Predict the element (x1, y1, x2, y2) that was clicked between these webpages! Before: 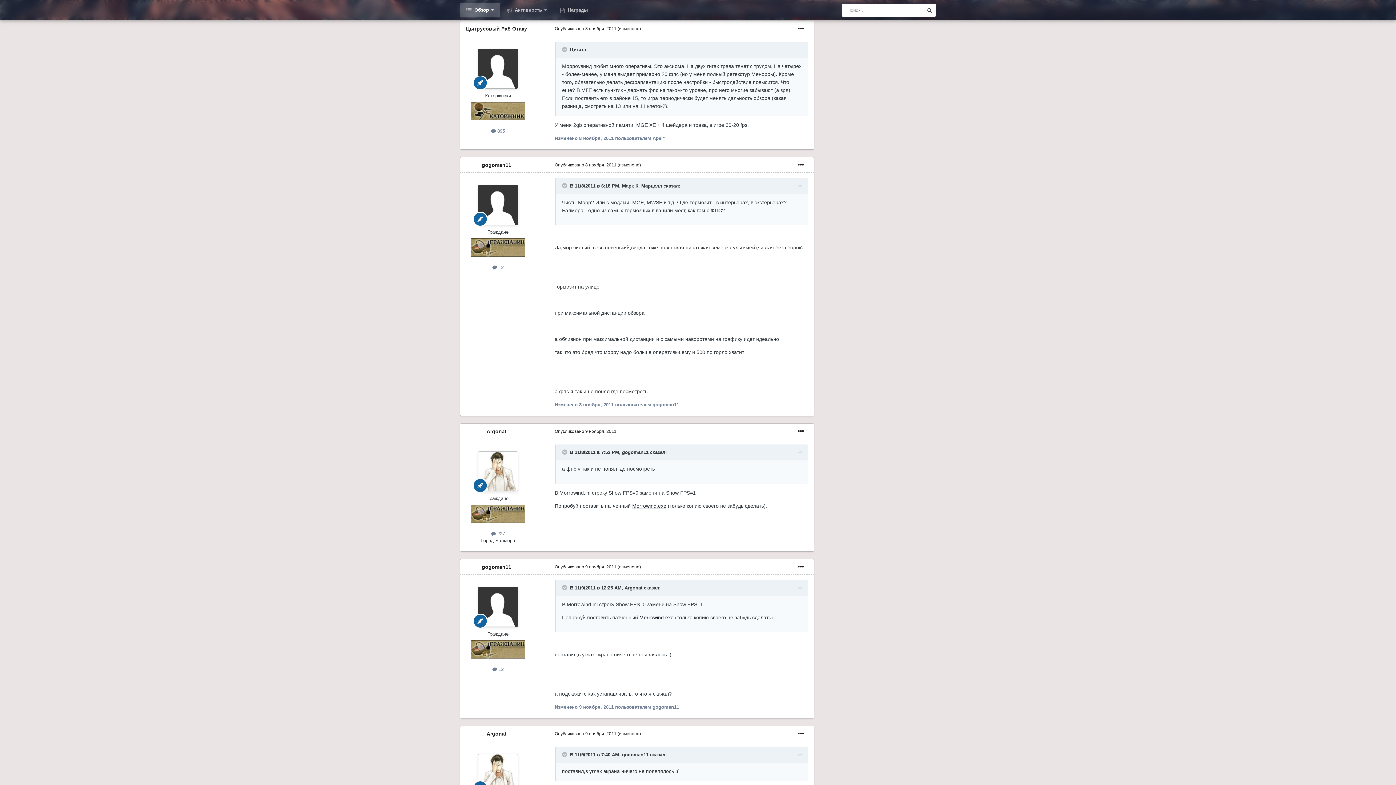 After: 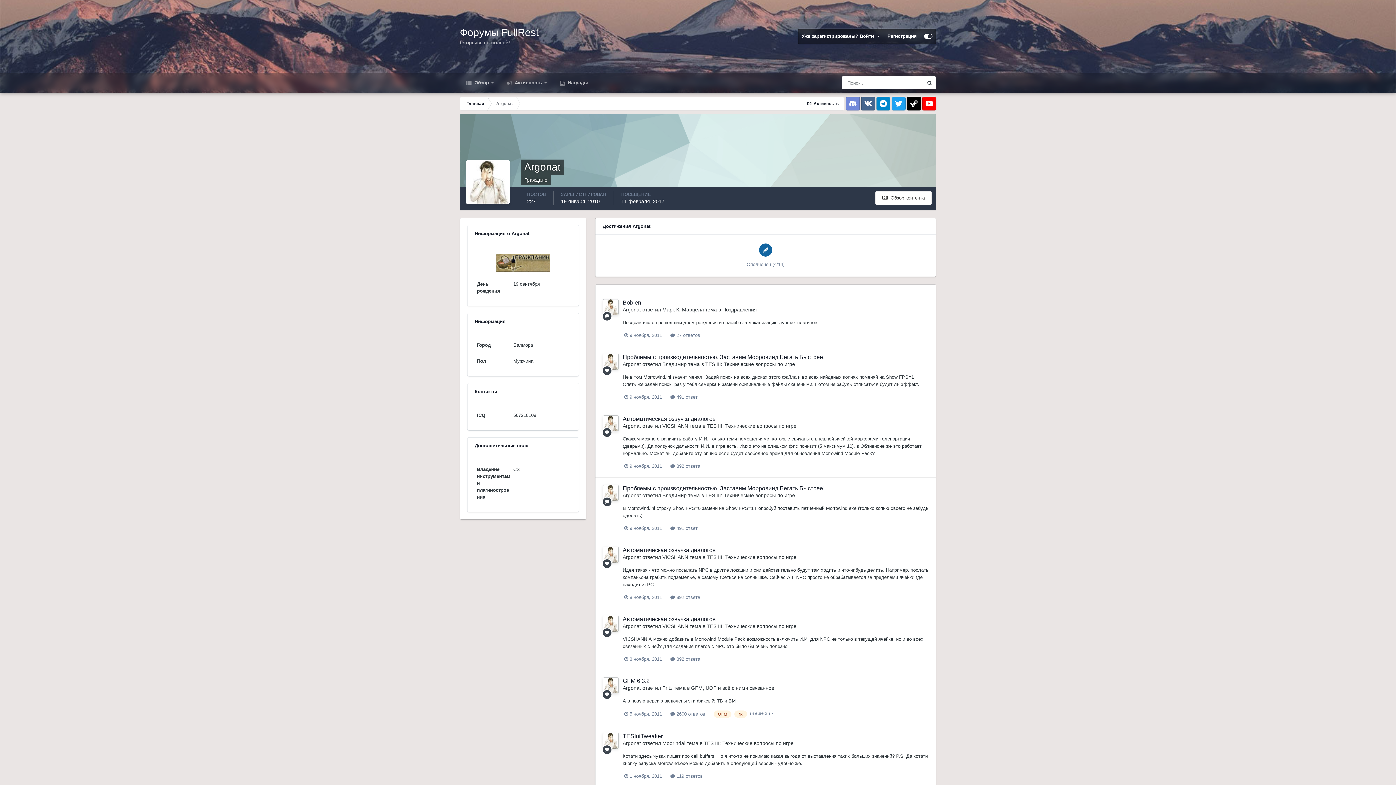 Action: label: Argonat bbox: (486, 428, 506, 434)